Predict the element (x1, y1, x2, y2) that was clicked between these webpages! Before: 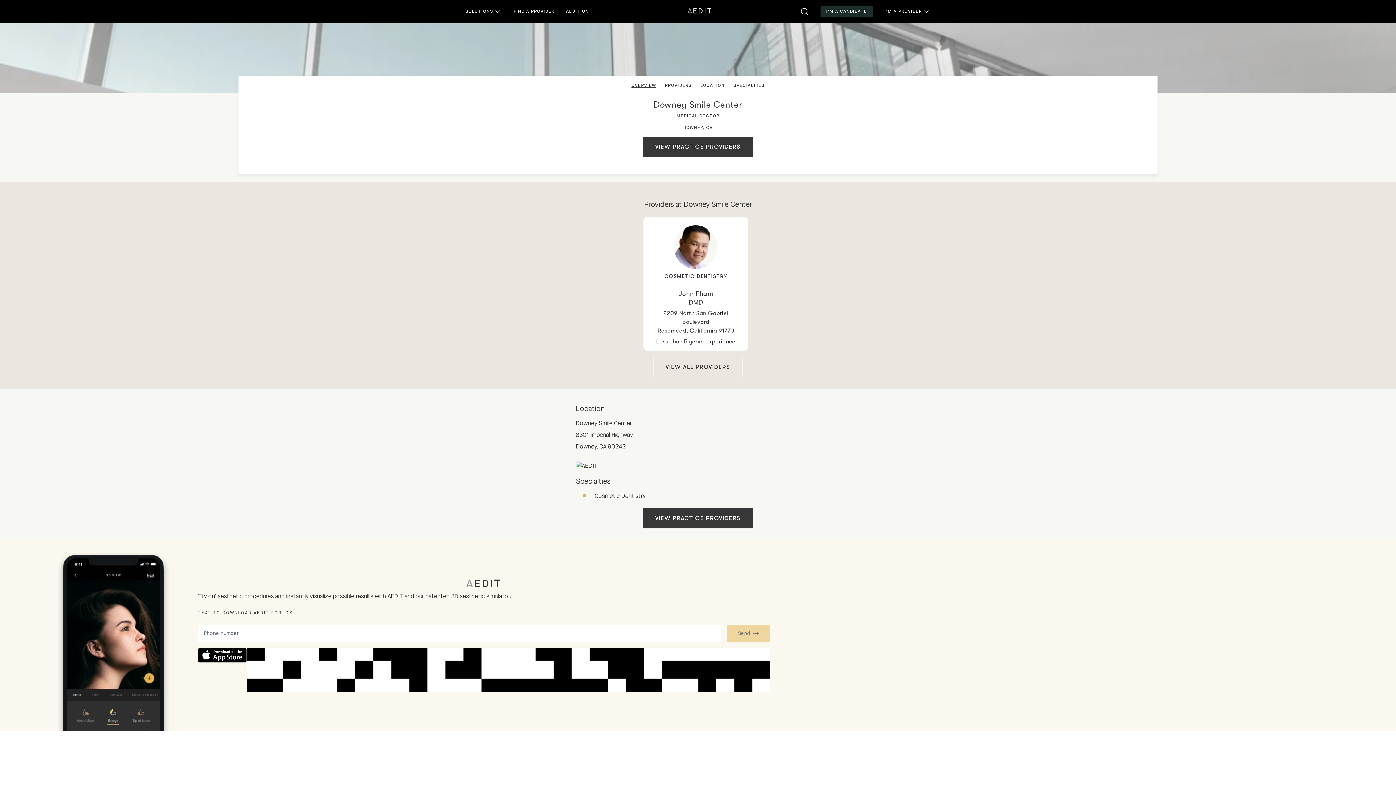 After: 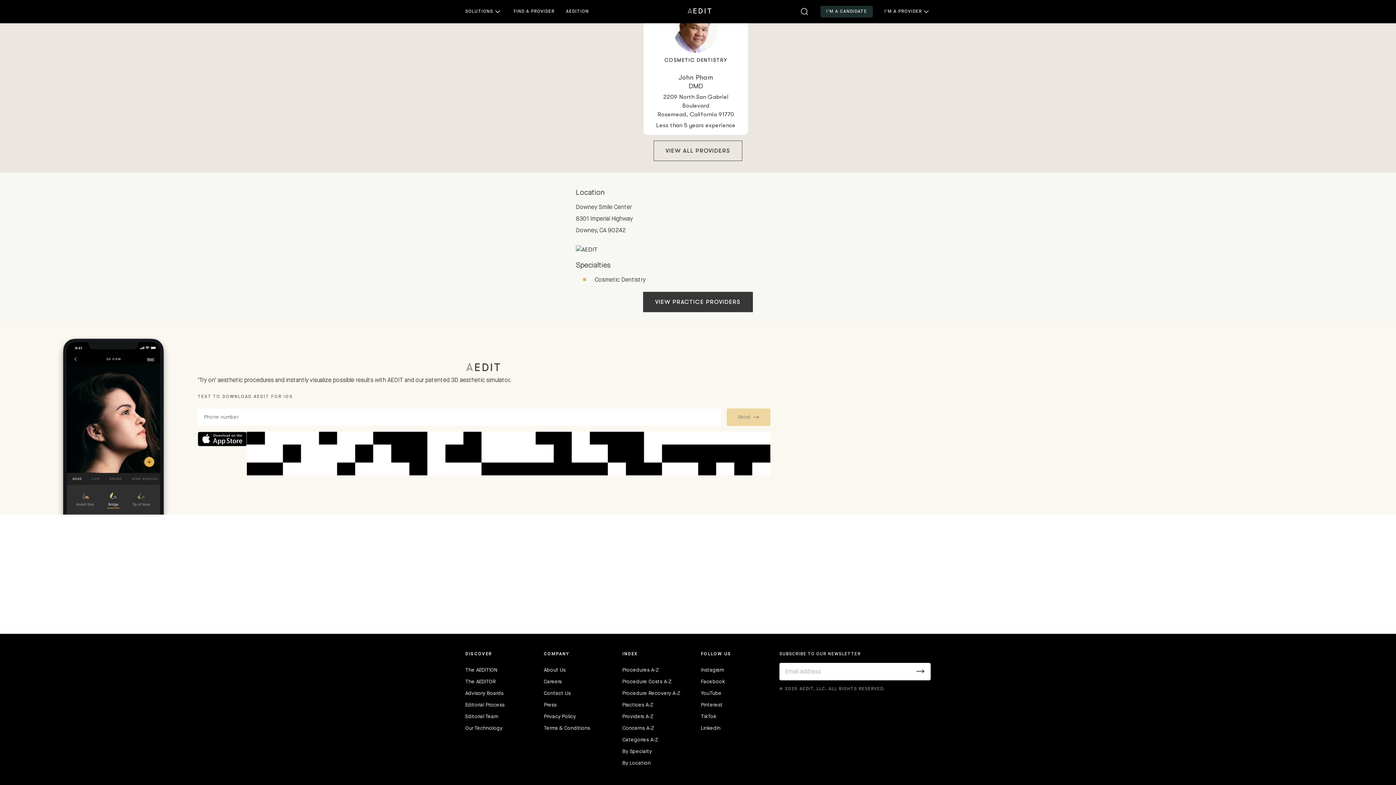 Action: label: SPECIALTIES bbox: (729, 83, 769, 88)